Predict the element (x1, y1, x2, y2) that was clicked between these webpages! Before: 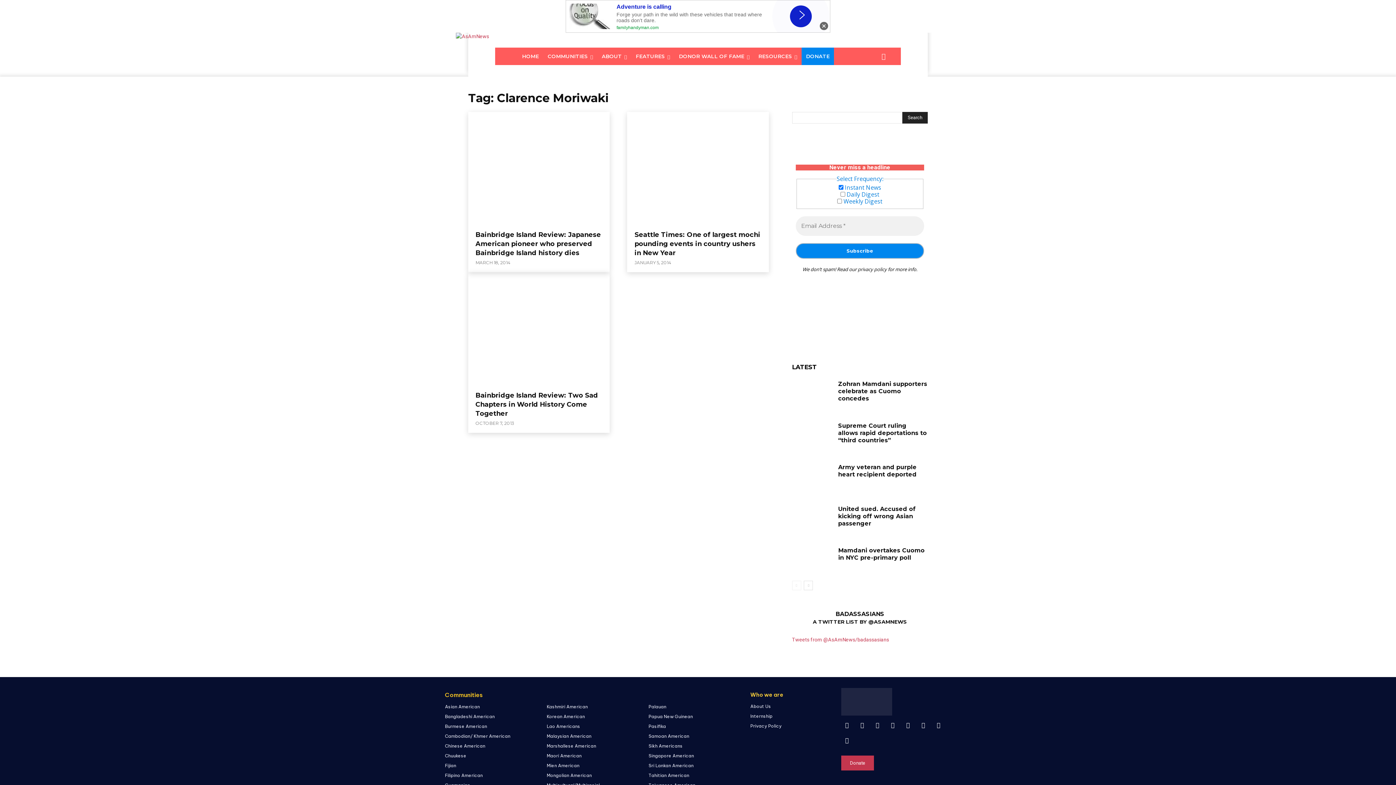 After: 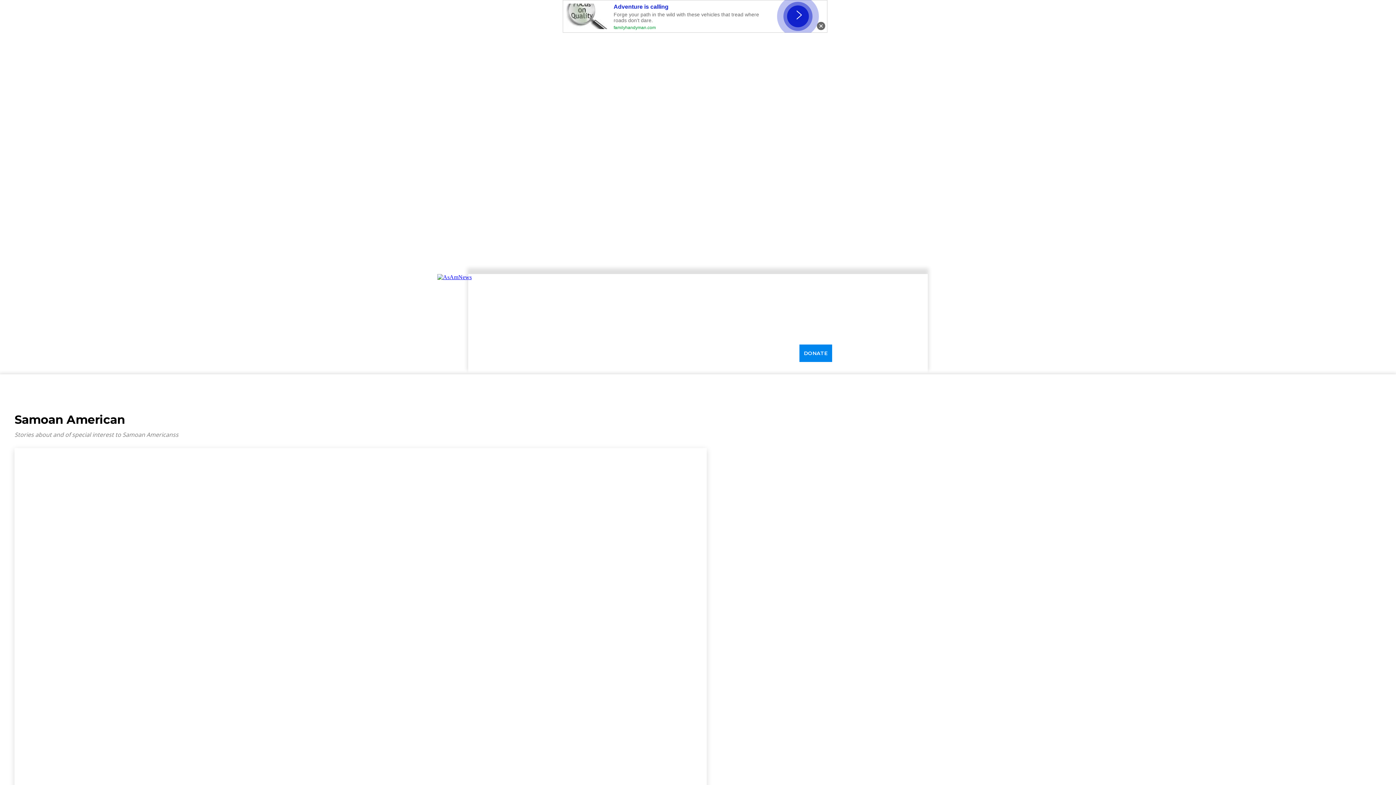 Action: bbox: (648, 733, 689, 739) label: Samoan American